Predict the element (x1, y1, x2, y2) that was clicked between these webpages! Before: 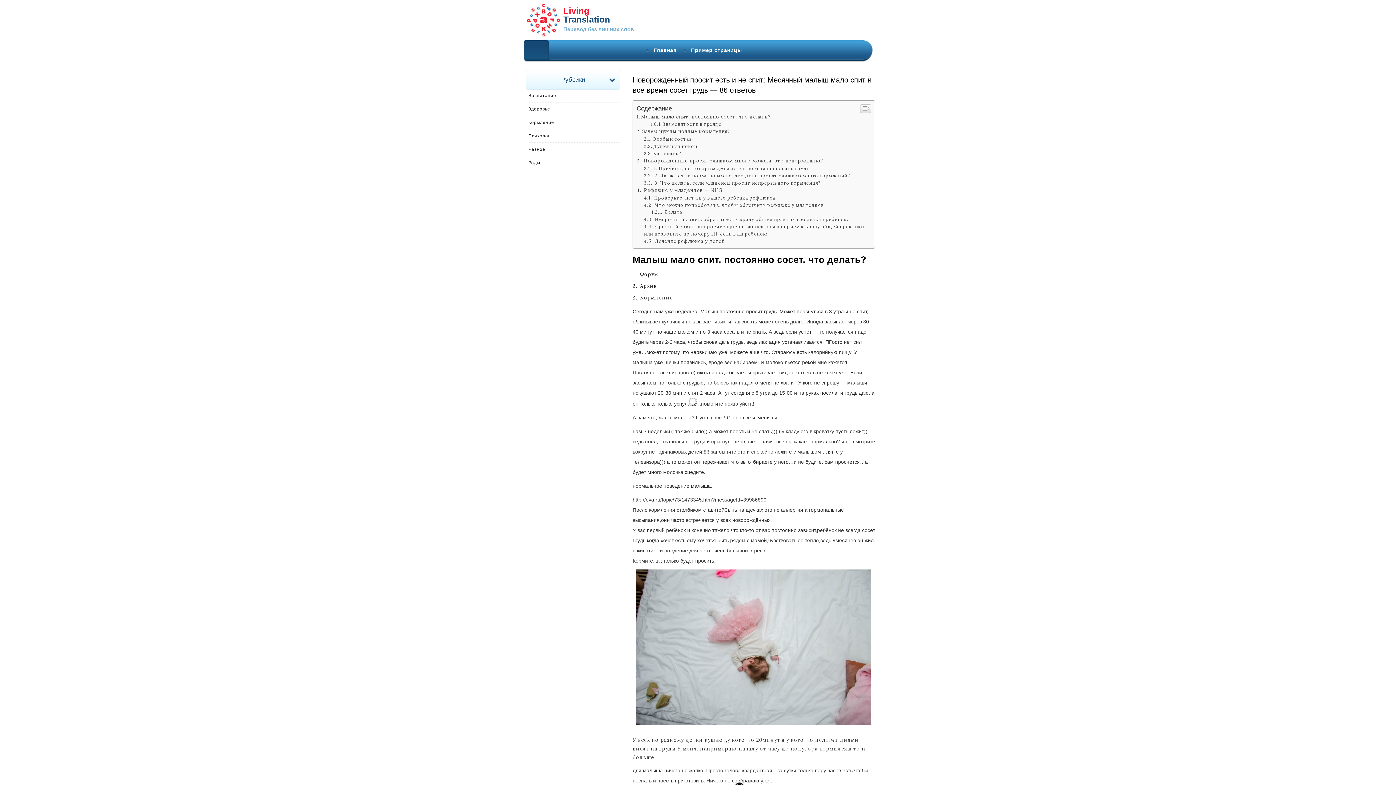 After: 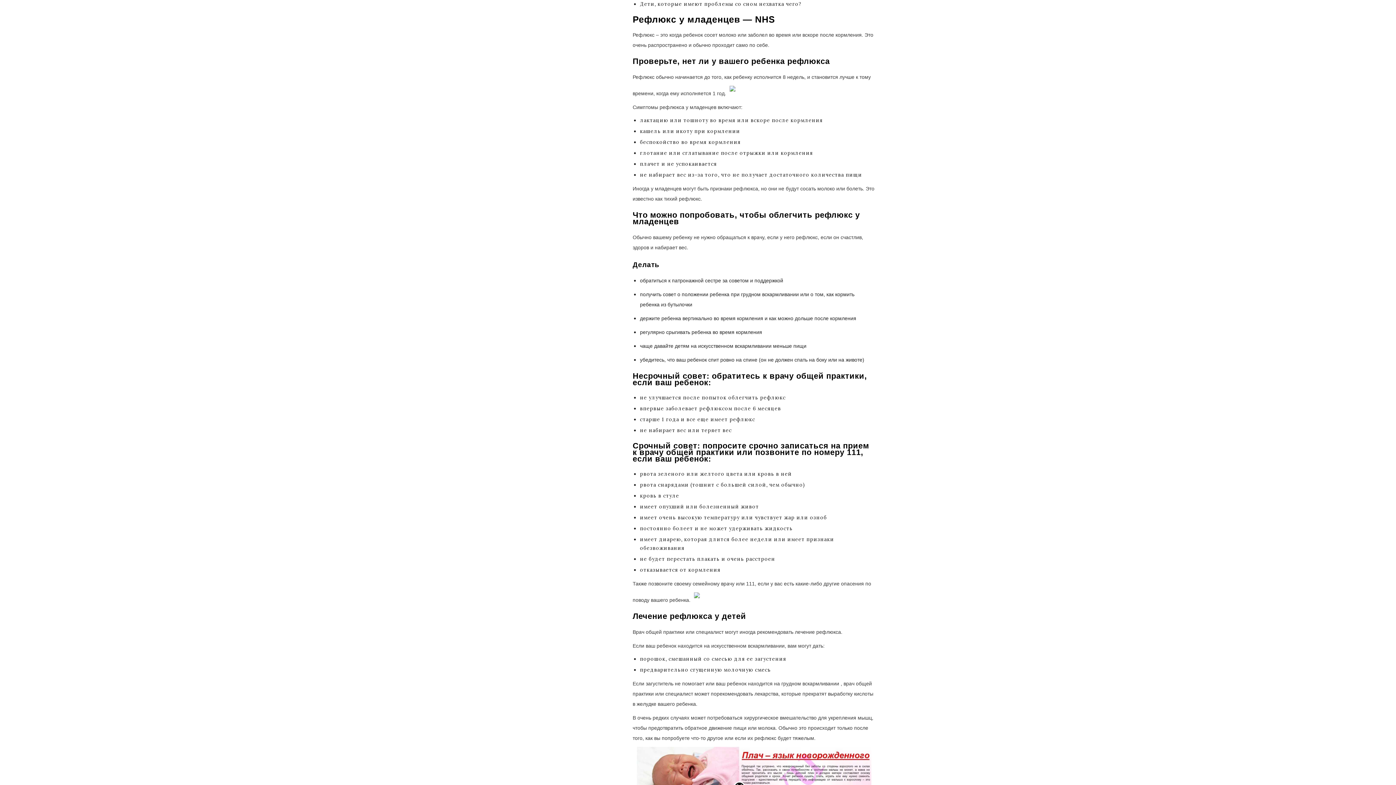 Action: label:  Лечение рефлюкса у детей bbox: (644, 352, 724, 358)